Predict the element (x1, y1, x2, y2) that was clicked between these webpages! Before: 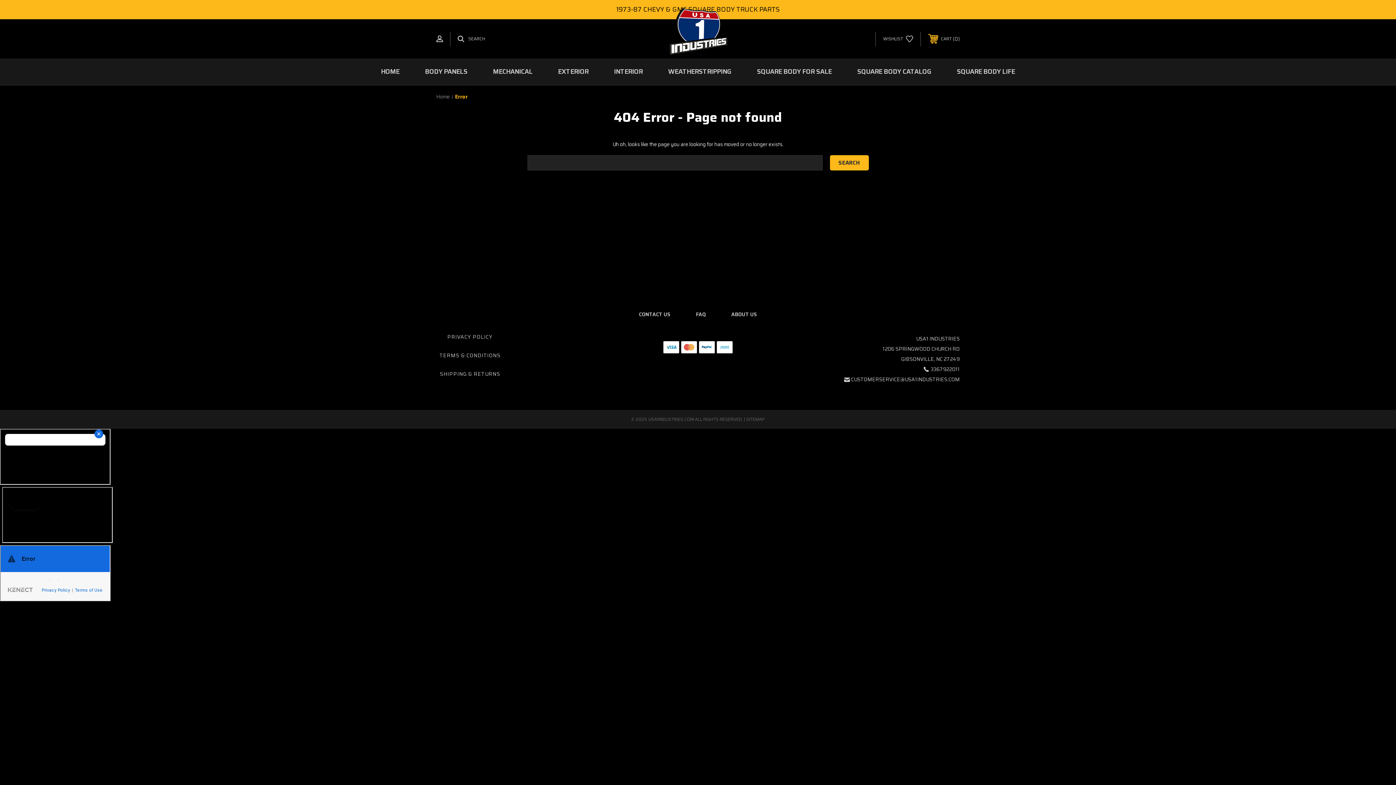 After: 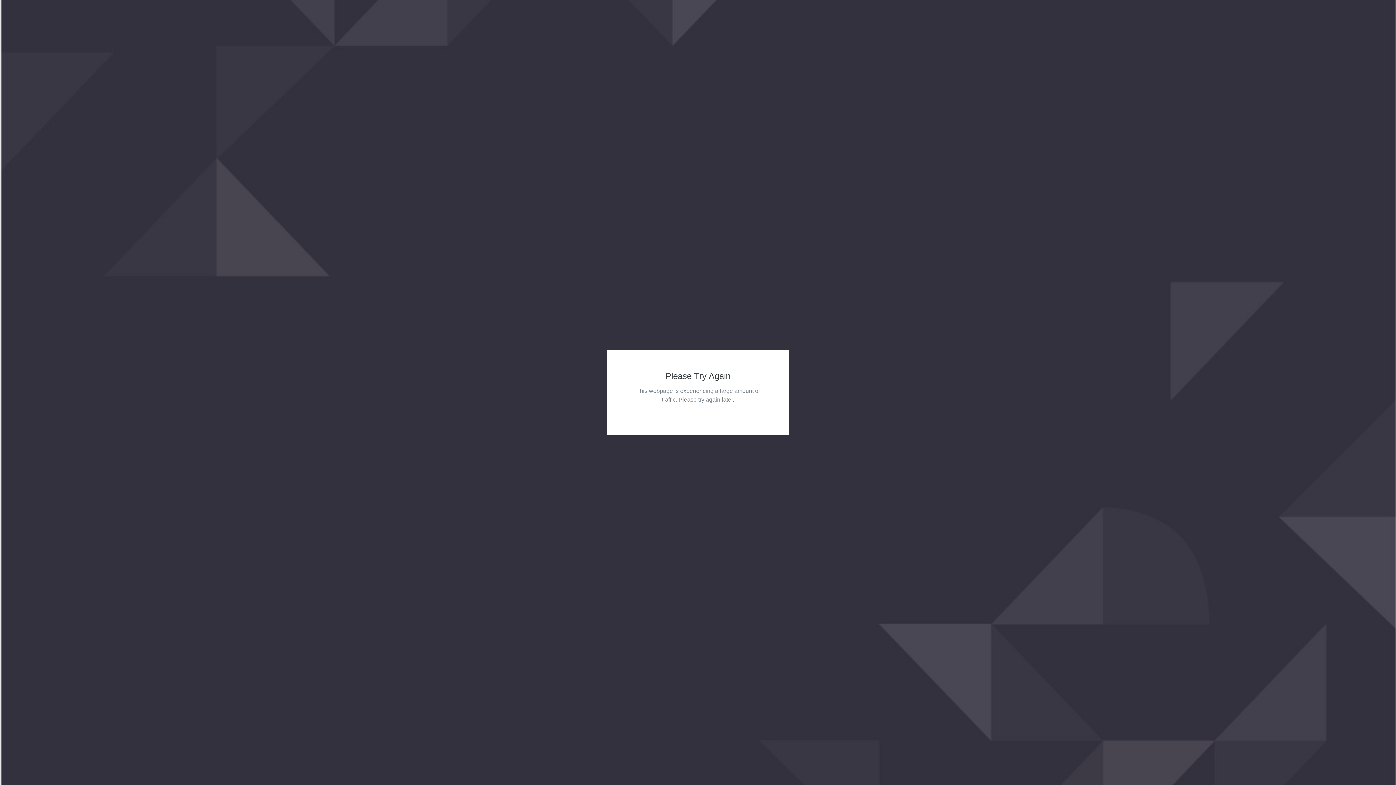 Action: label: SQUARE BODY CATALOG bbox: (844, 58, 944, 85)